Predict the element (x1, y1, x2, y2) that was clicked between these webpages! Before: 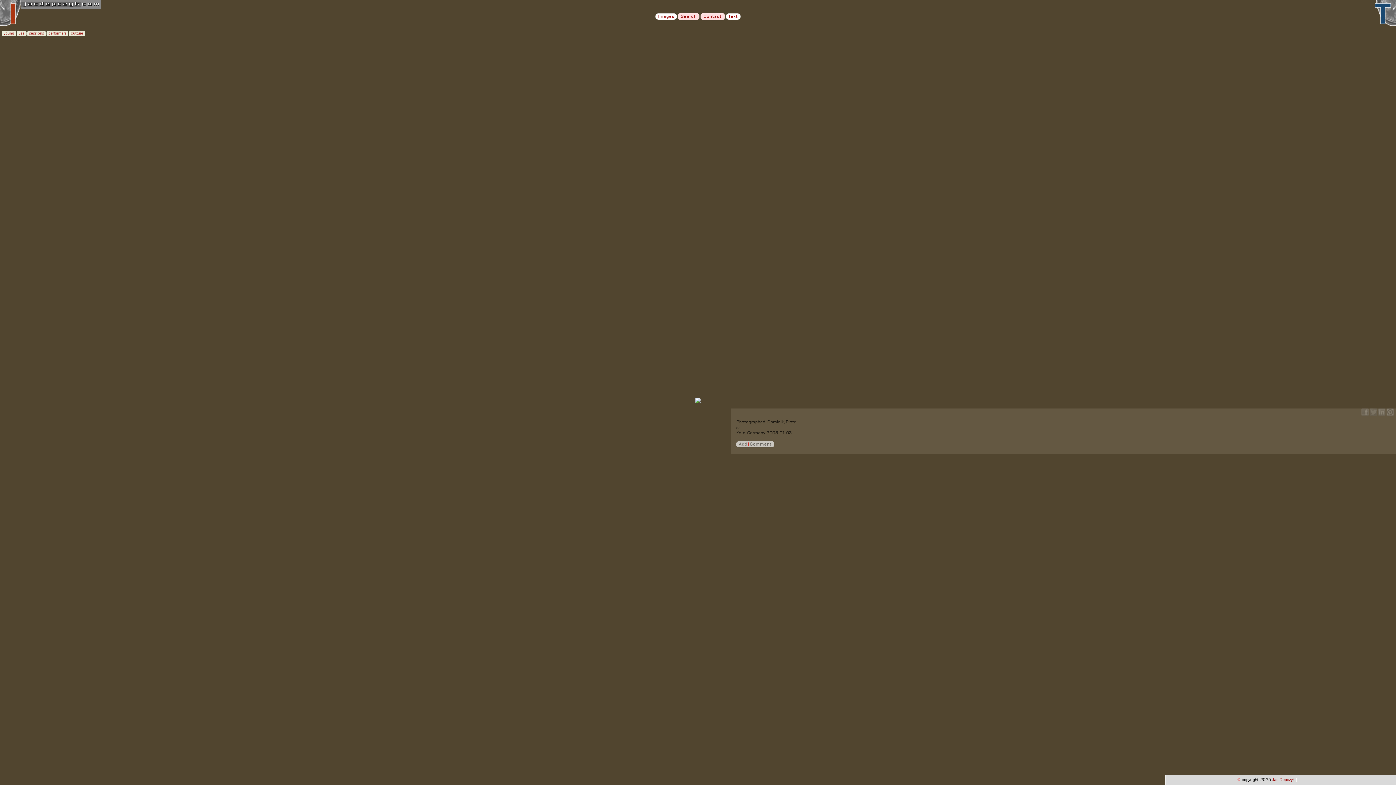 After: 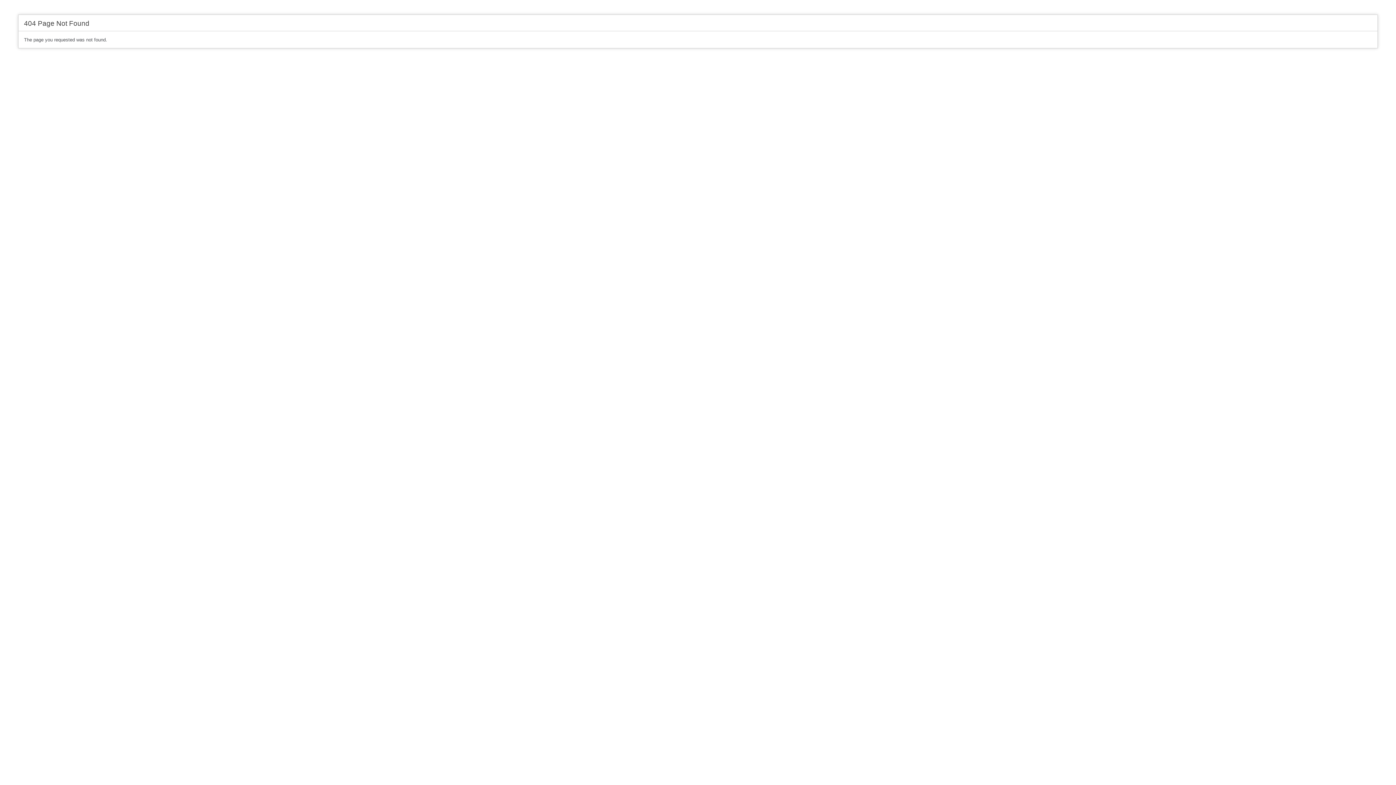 Action: label: Jac Depczyk bbox: (1272, 777, 1294, 782)